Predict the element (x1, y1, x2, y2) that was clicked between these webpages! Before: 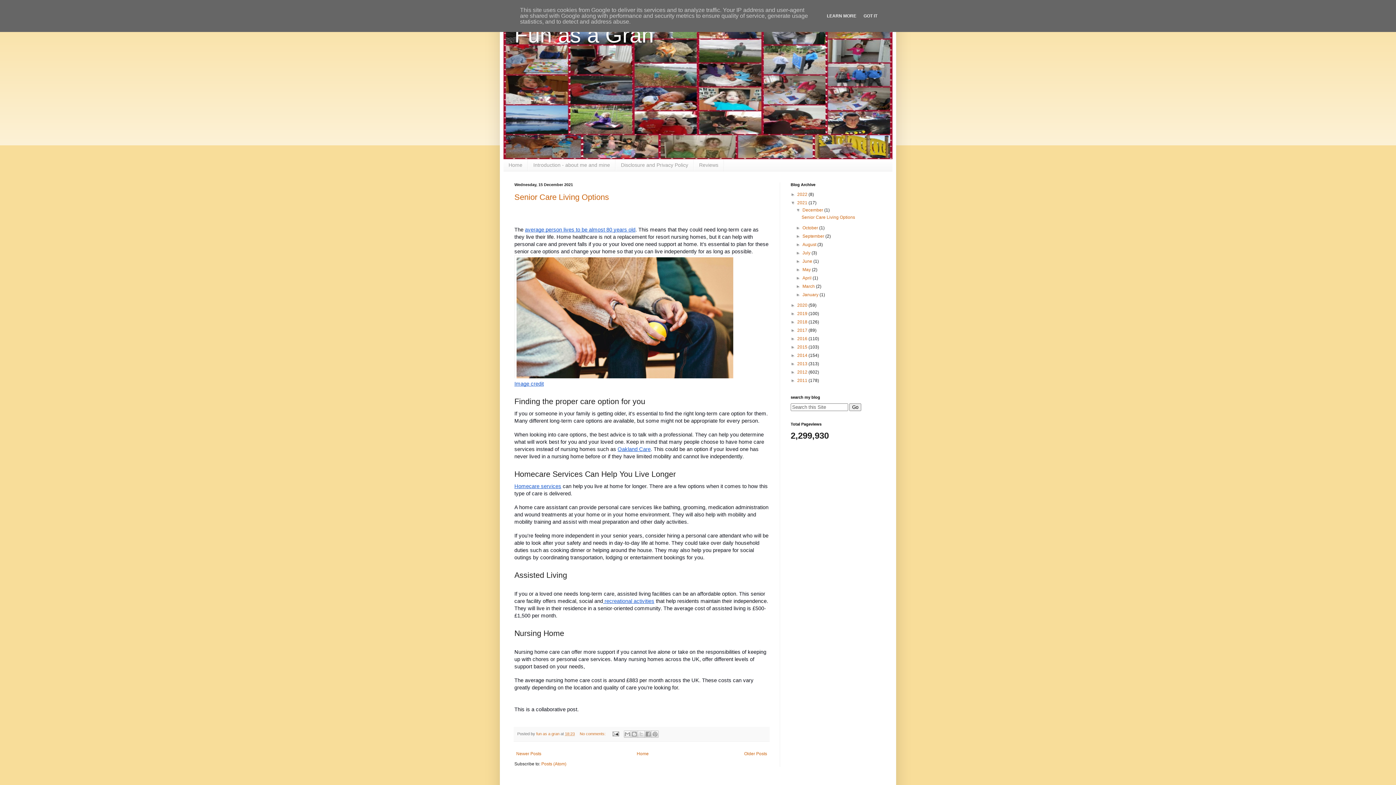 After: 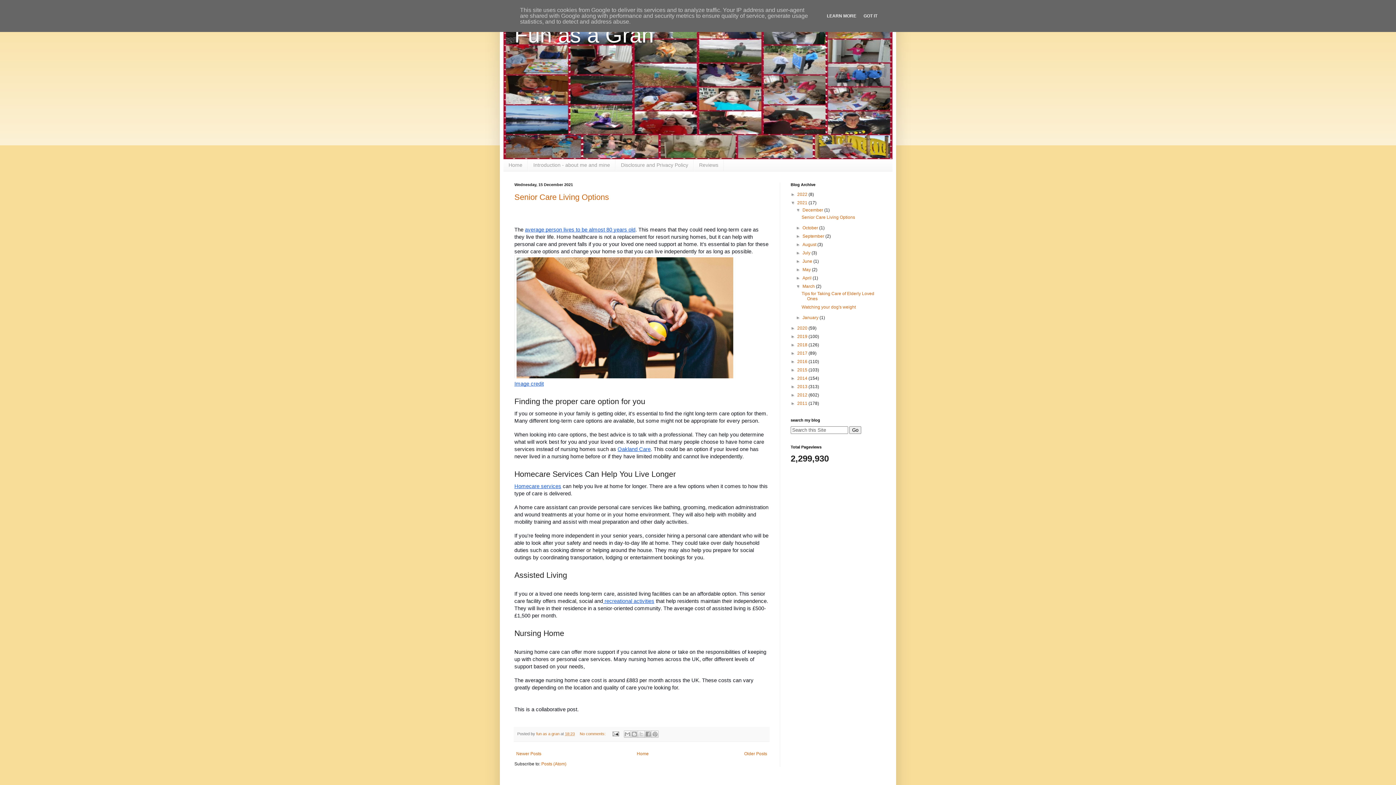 Action: label: ►   bbox: (796, 283, 802, 289)